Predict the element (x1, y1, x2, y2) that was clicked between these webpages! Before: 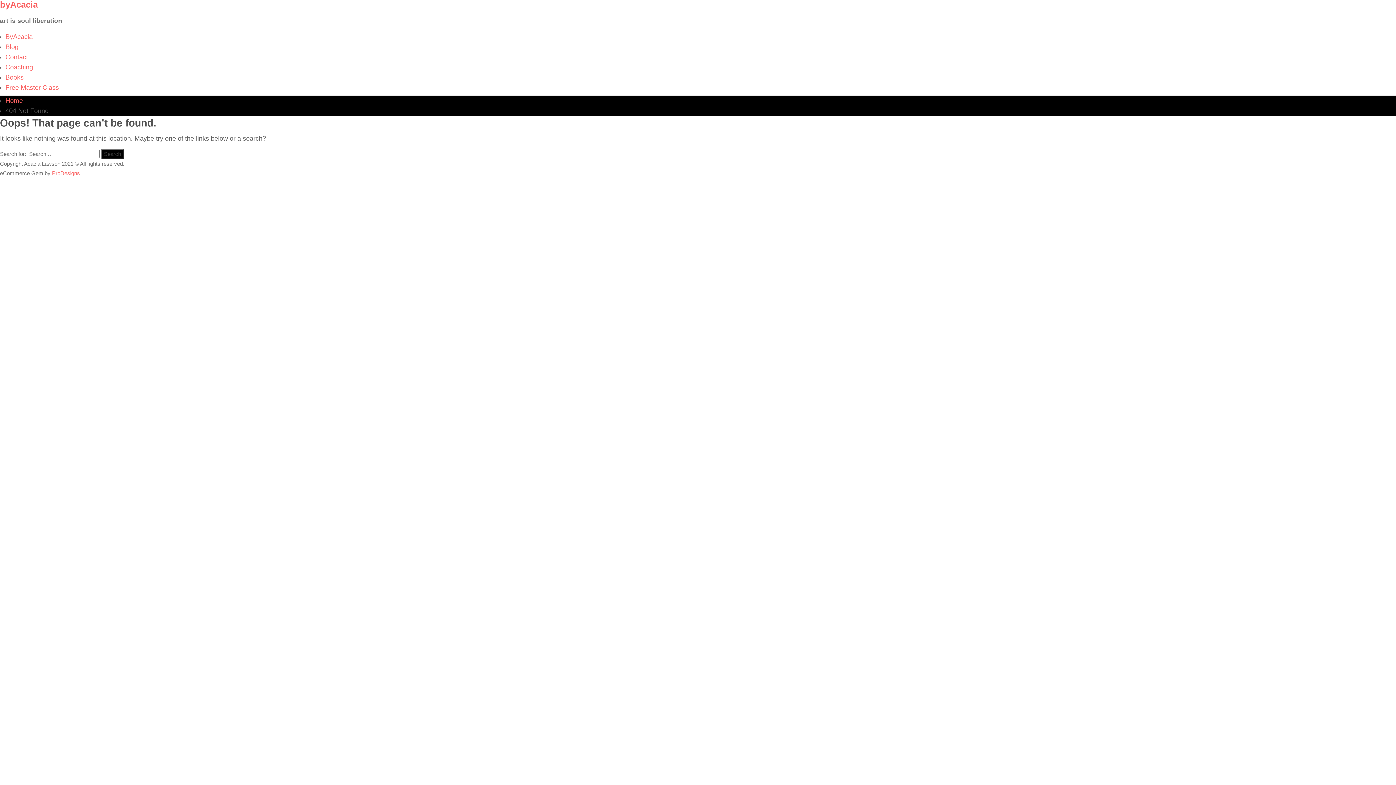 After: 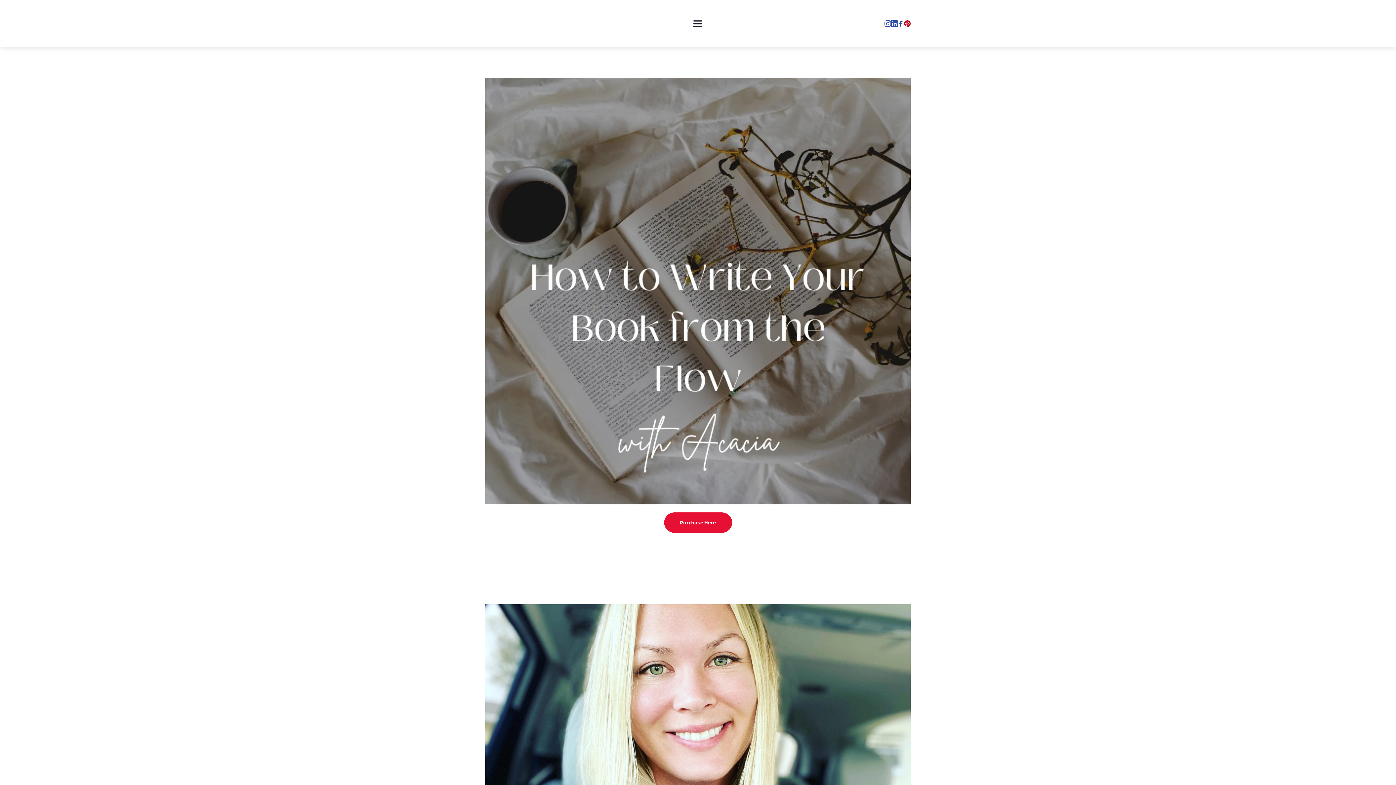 Action: label: ByAcacia bbox: (5, 33, 32, 40)